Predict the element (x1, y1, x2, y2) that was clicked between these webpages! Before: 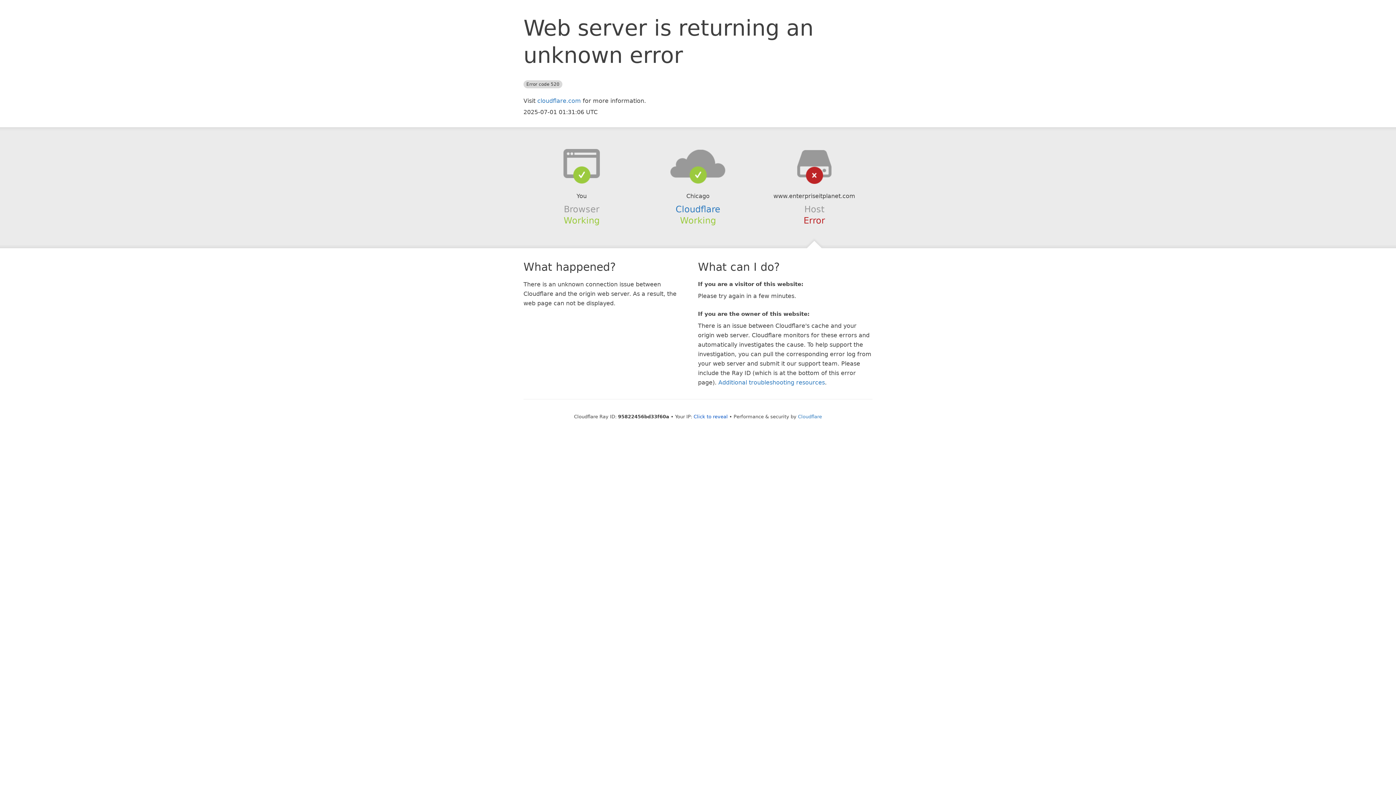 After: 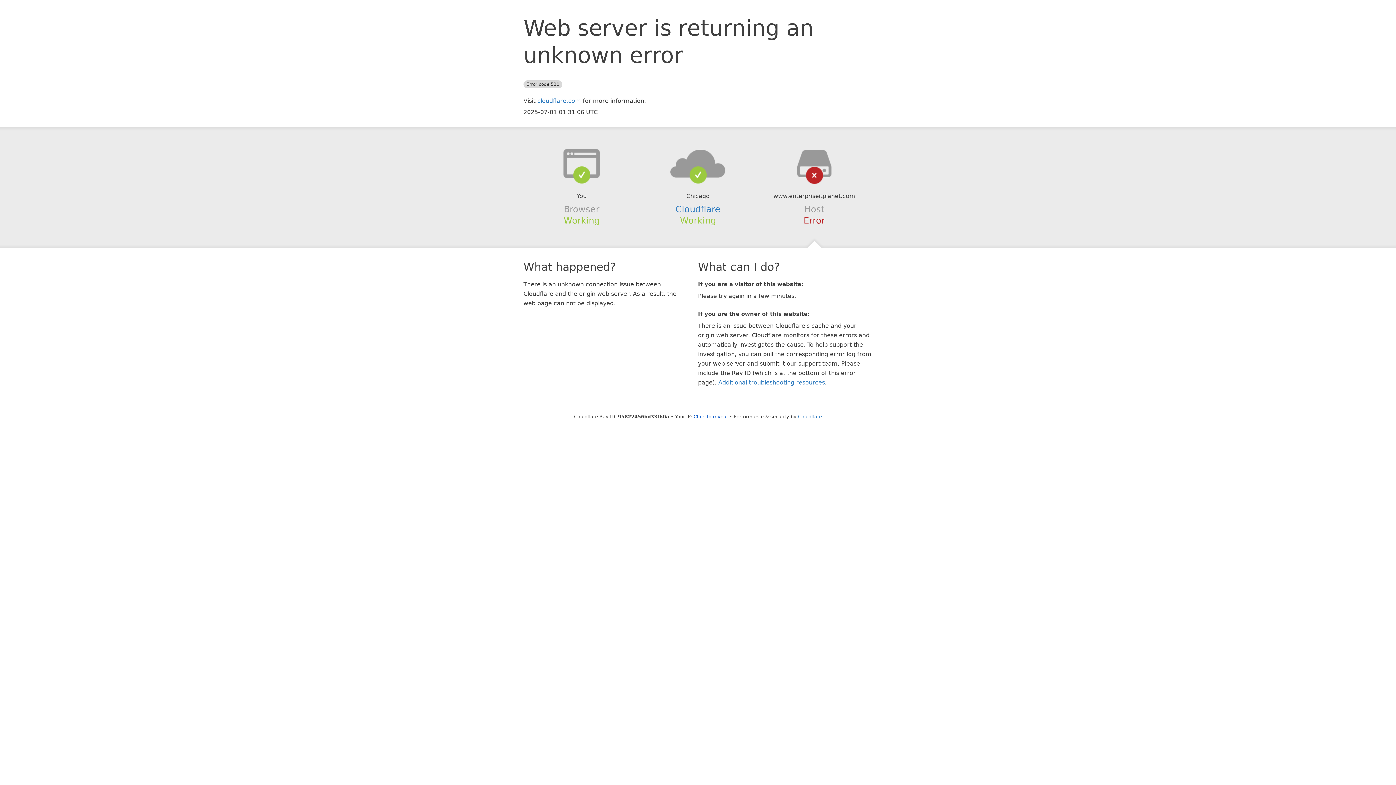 Action: bbox: (639, 148, 756, 178)